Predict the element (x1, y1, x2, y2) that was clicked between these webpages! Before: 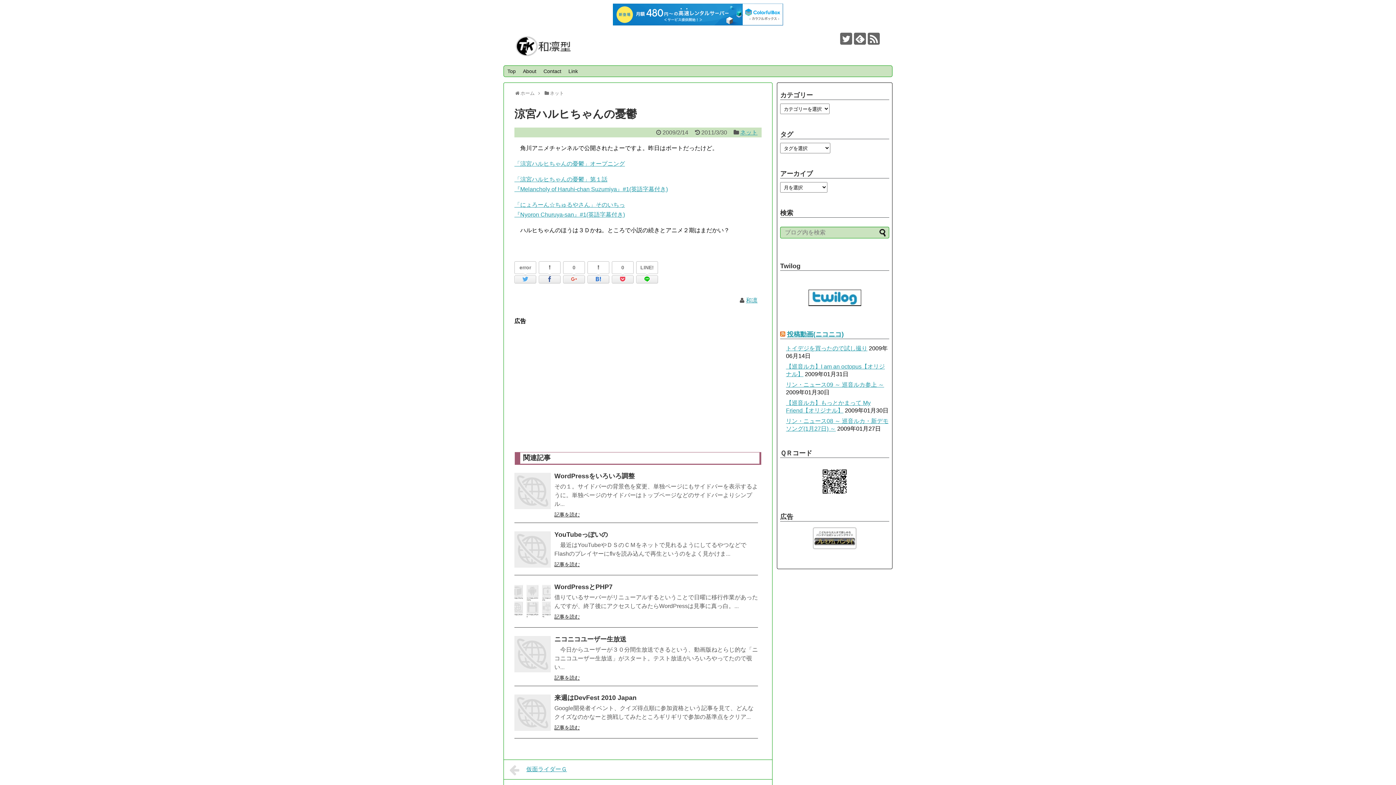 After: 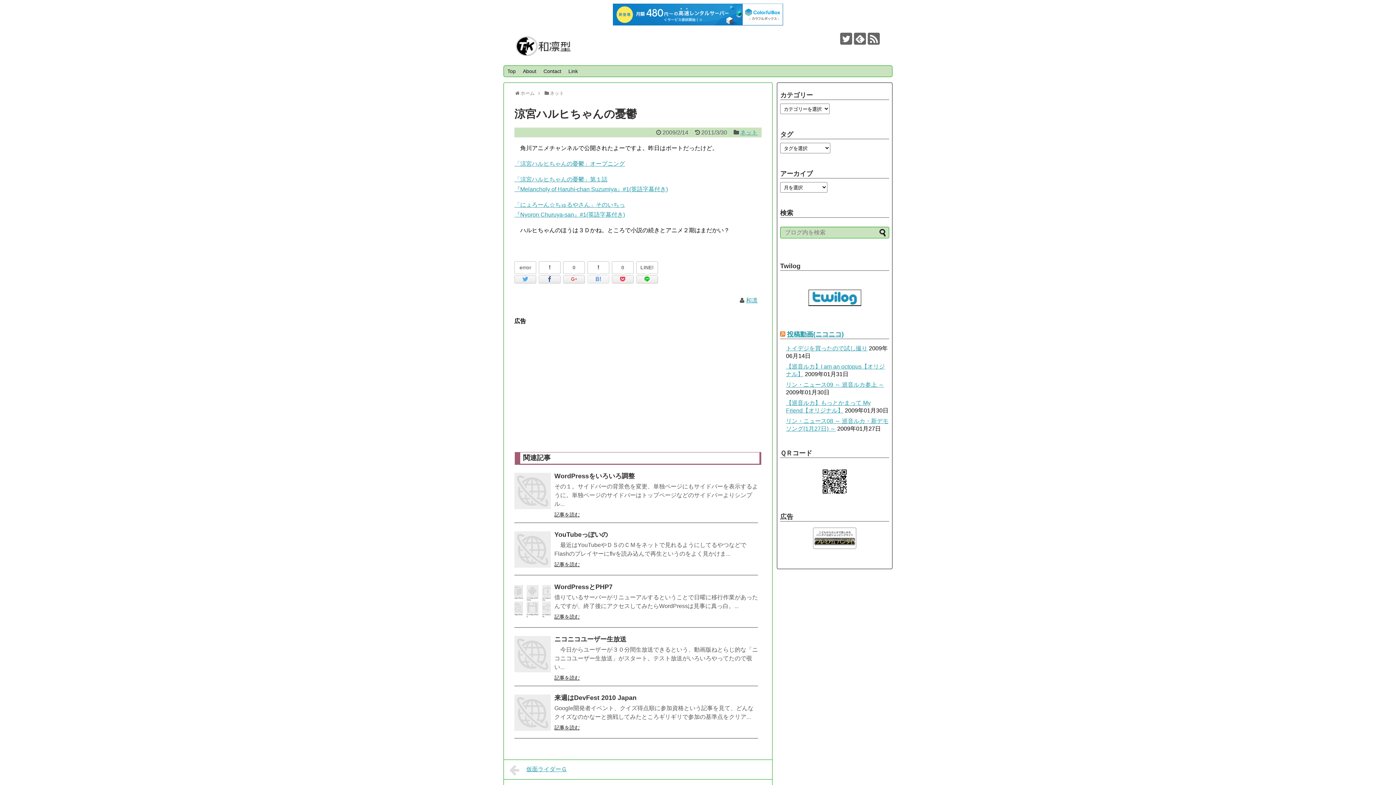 Action: bbox: (587, 275, 609, 283)